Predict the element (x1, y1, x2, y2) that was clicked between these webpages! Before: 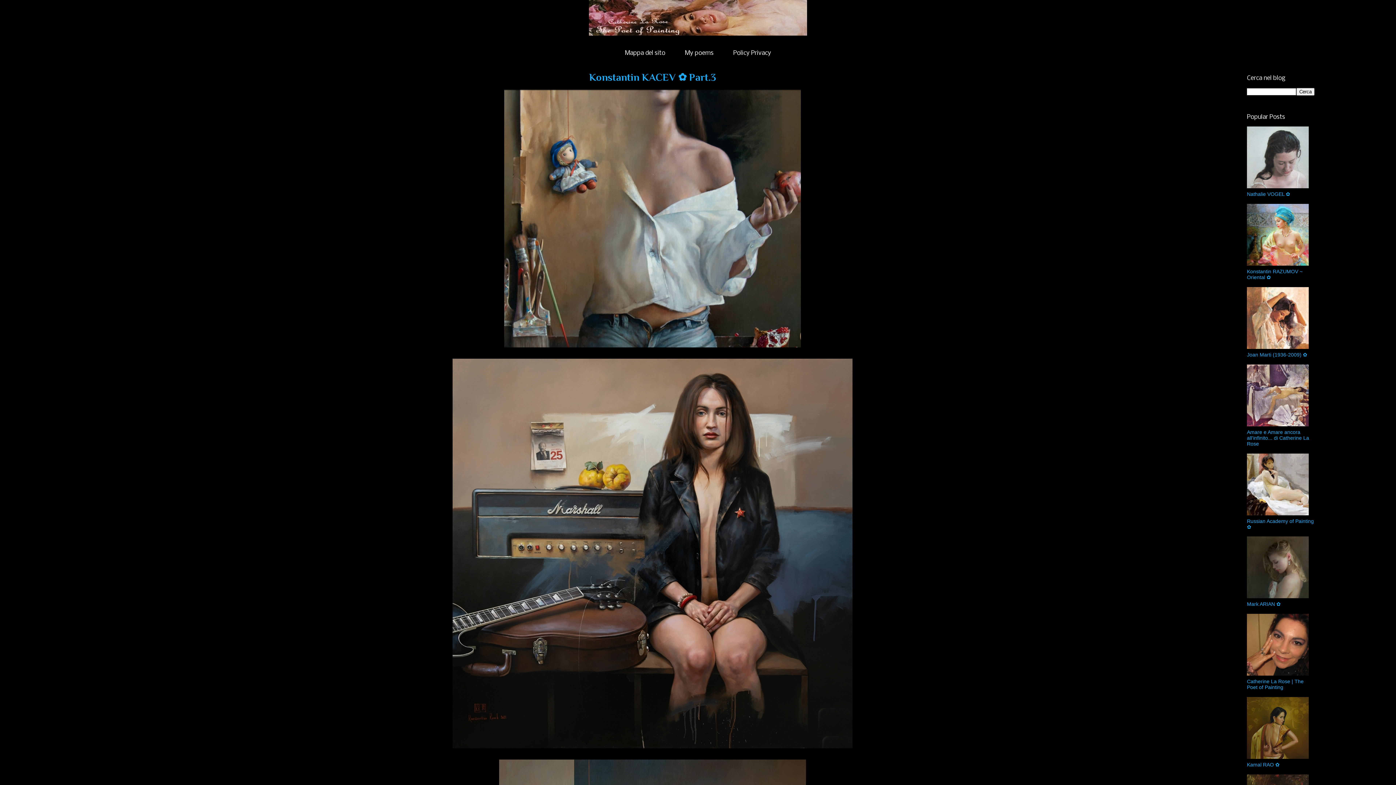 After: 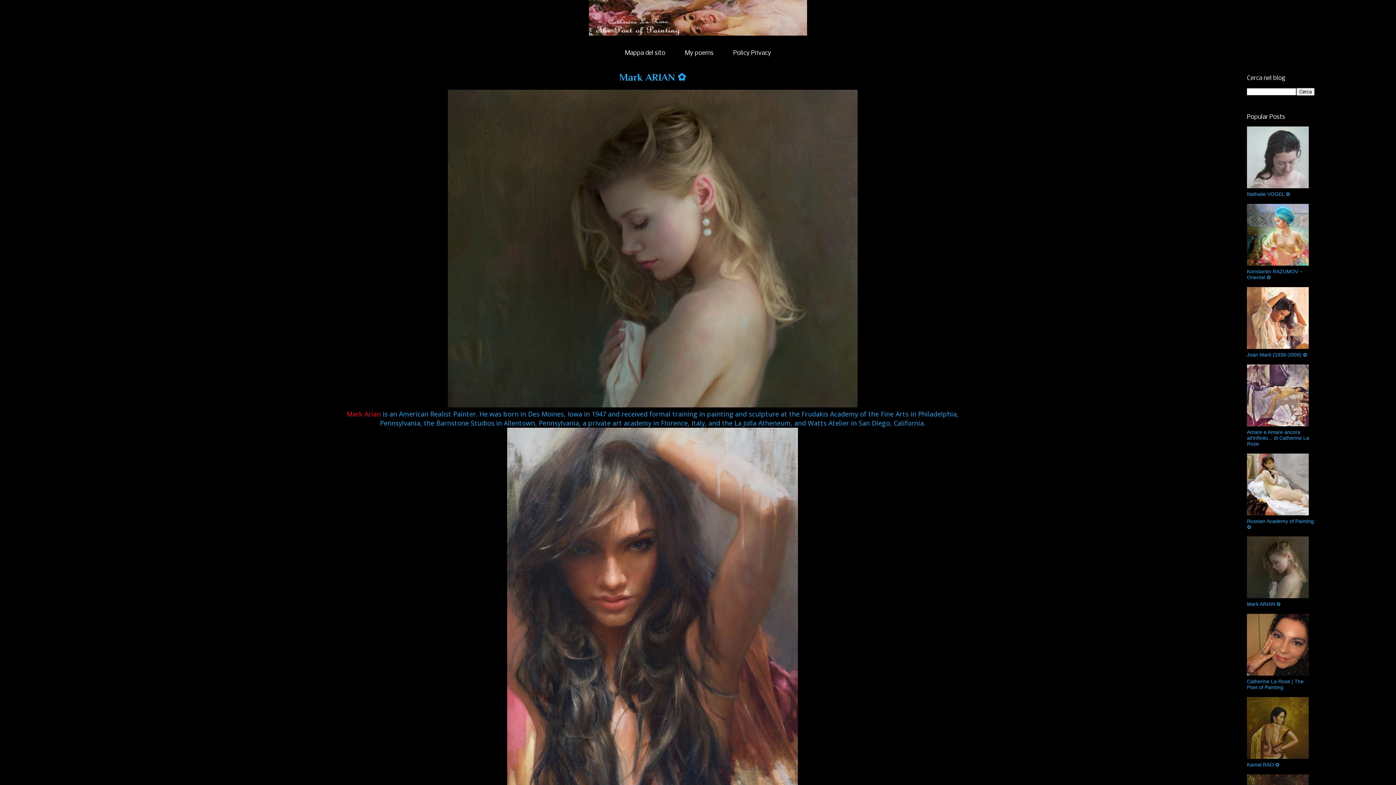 Action: bbox: (1247, 601, 1281, 607) label: Mark ARIAN ✿